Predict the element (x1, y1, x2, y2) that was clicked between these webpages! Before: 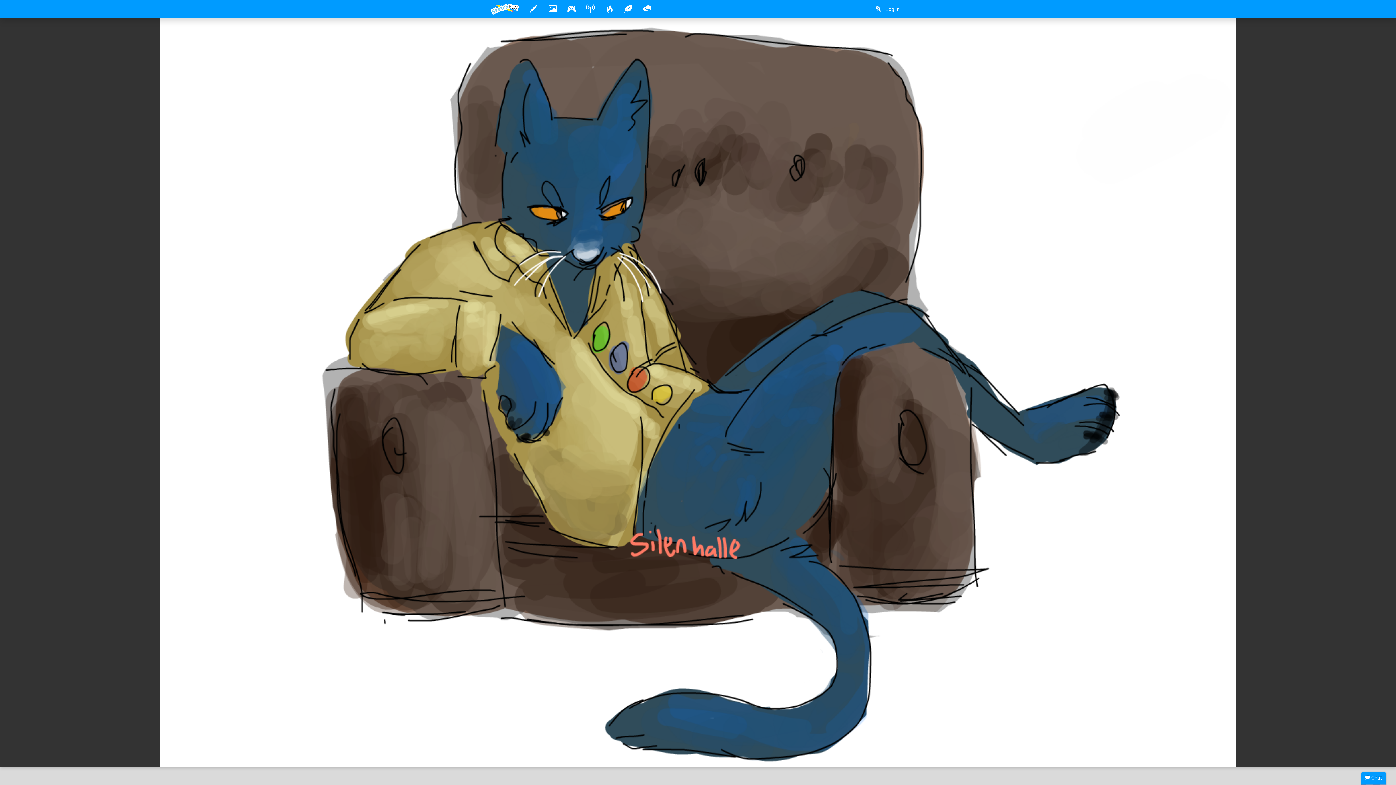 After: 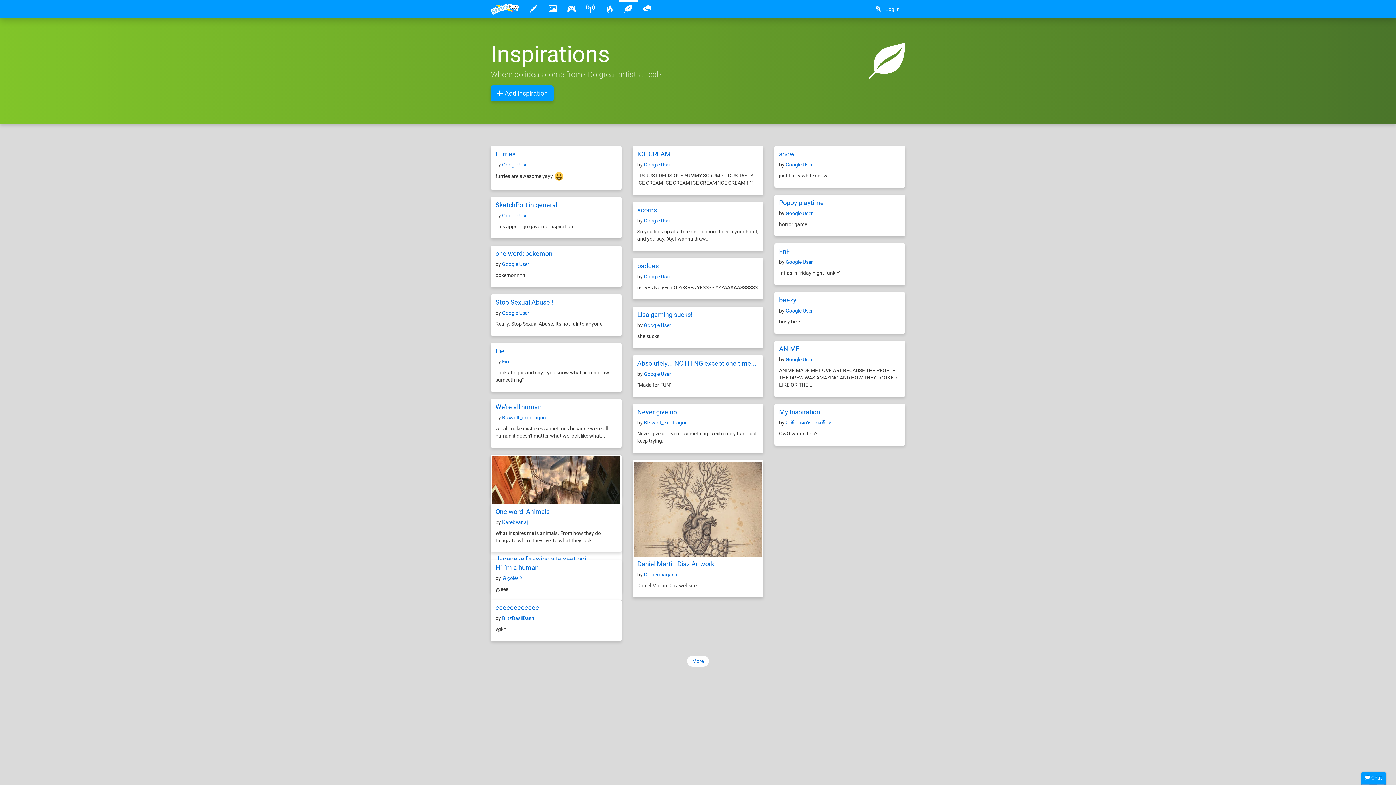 Action: bbox: (618, 0, 637, 18)